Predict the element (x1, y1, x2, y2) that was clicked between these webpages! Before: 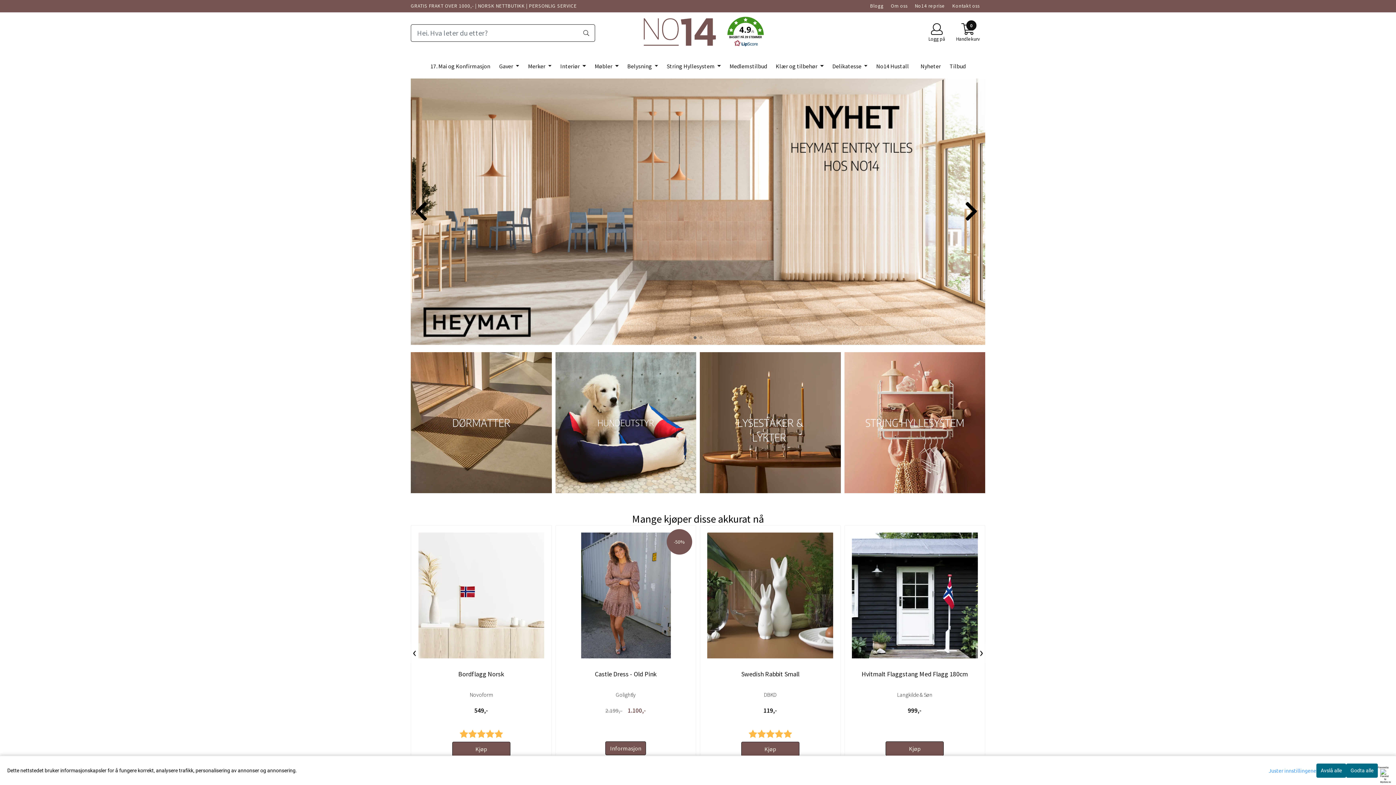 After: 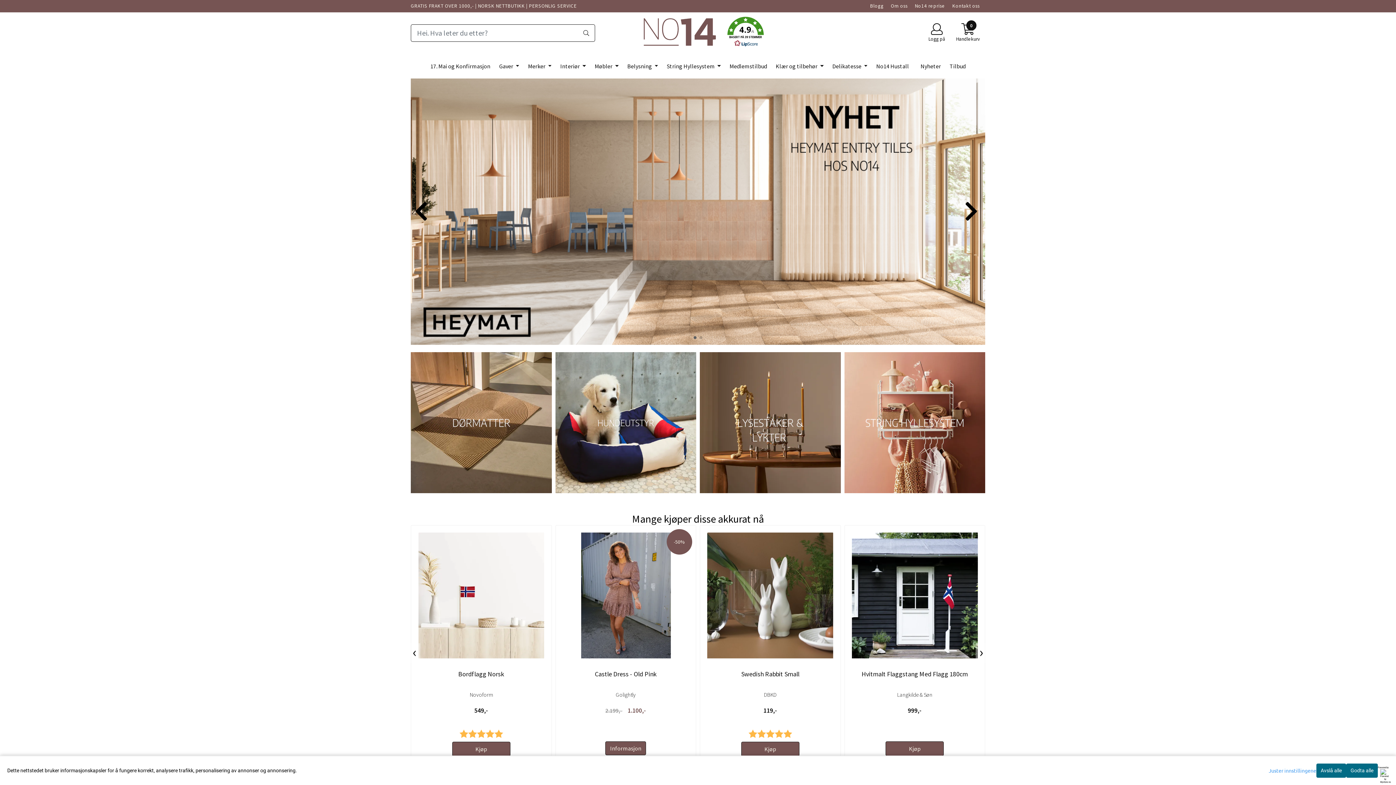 Action: bbox: (964, 203, 974, 219) label: Next slide